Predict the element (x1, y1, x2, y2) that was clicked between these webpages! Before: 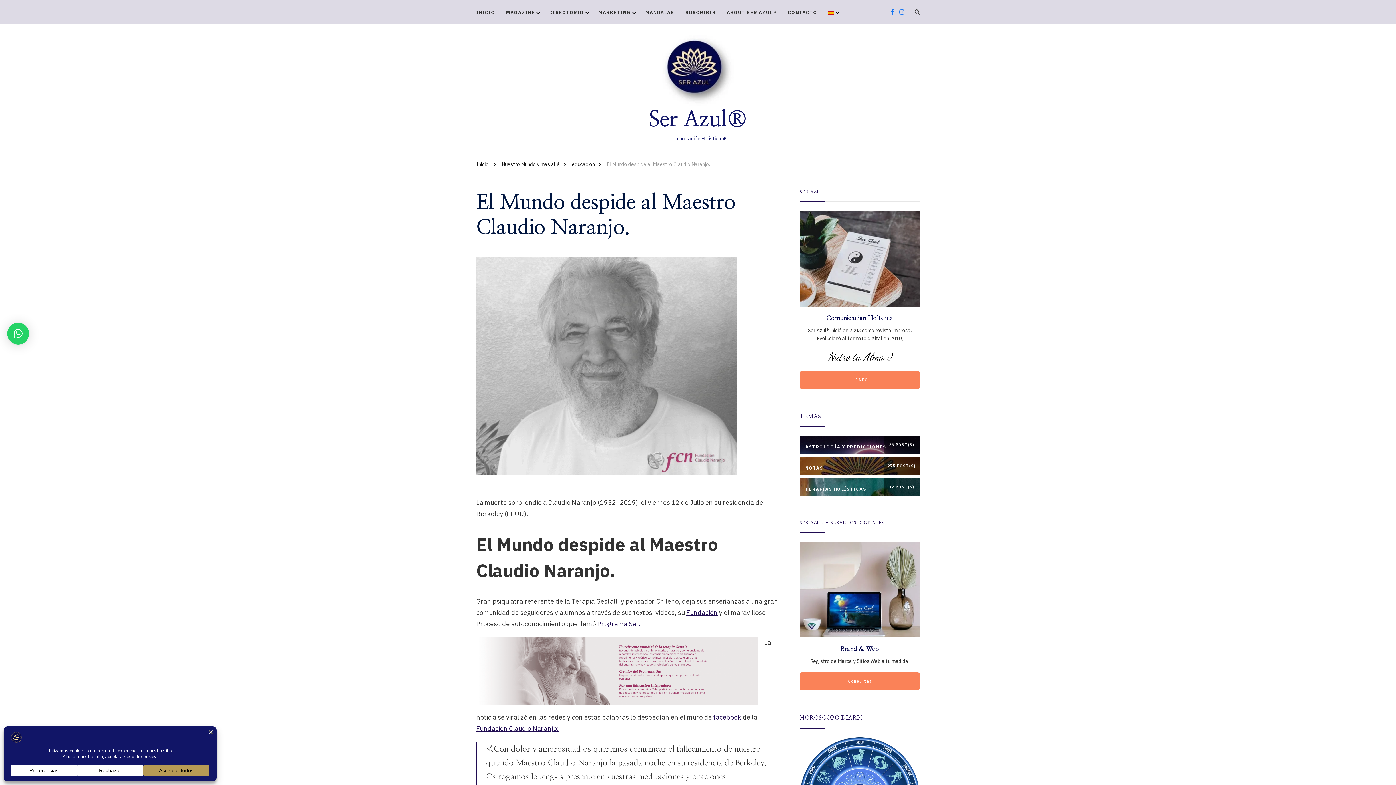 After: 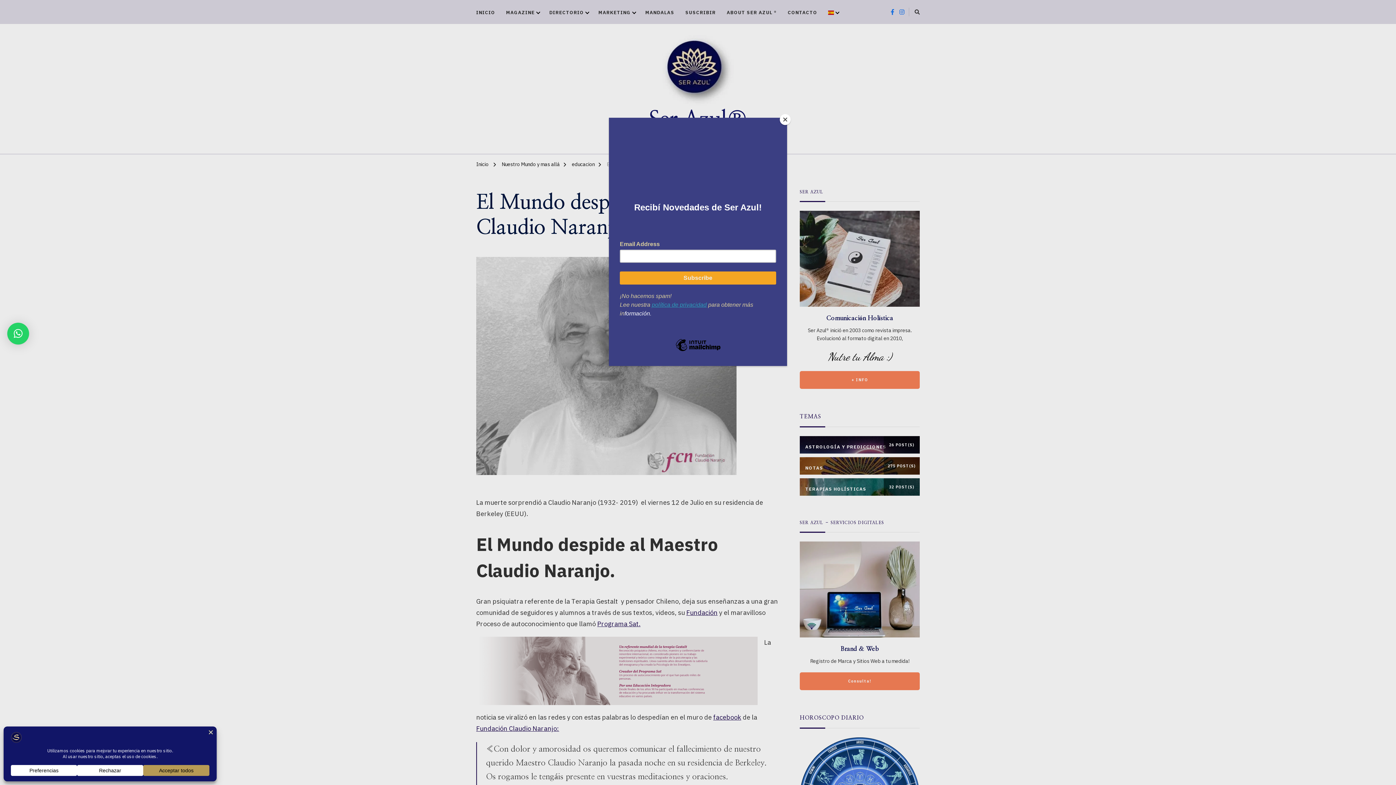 Action: bbox: (7, 322, 29, 344) label: ×